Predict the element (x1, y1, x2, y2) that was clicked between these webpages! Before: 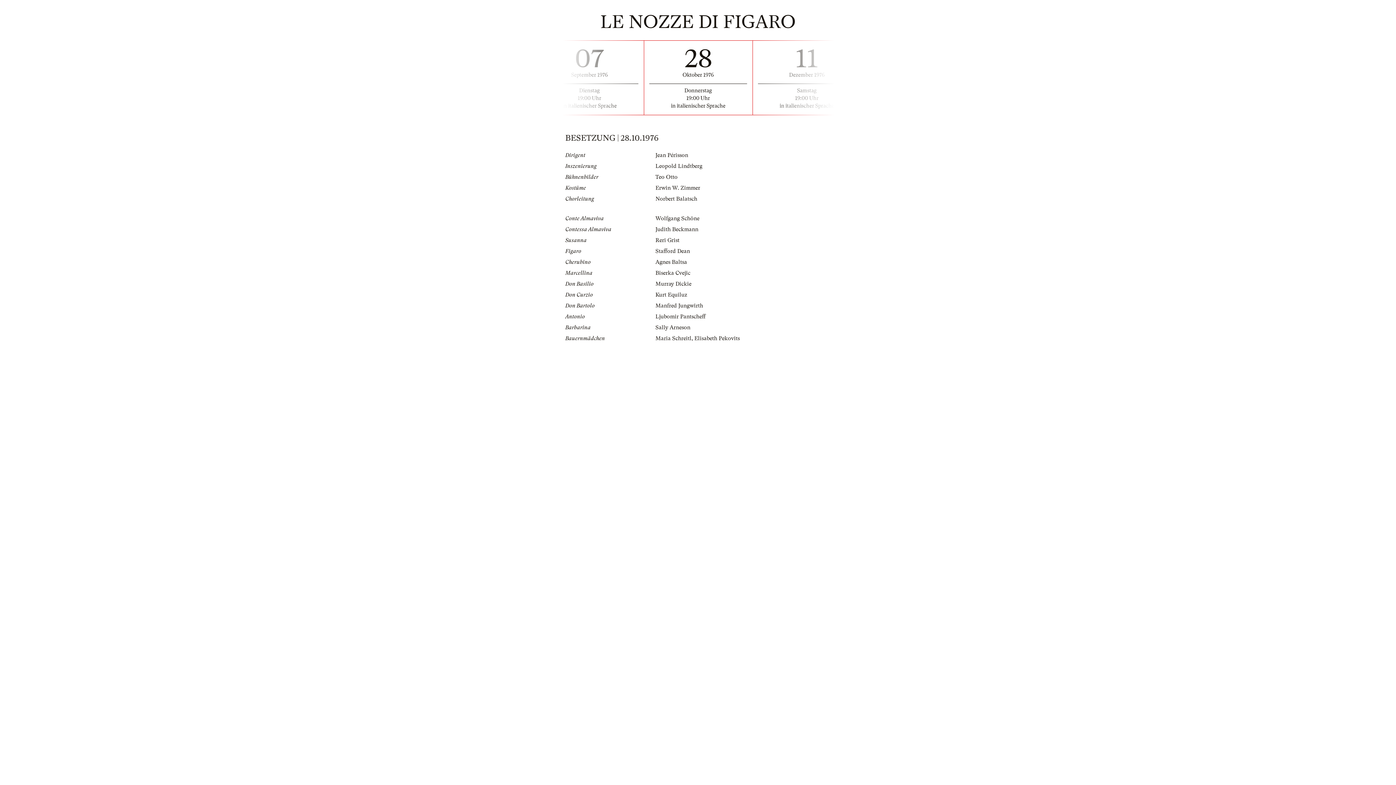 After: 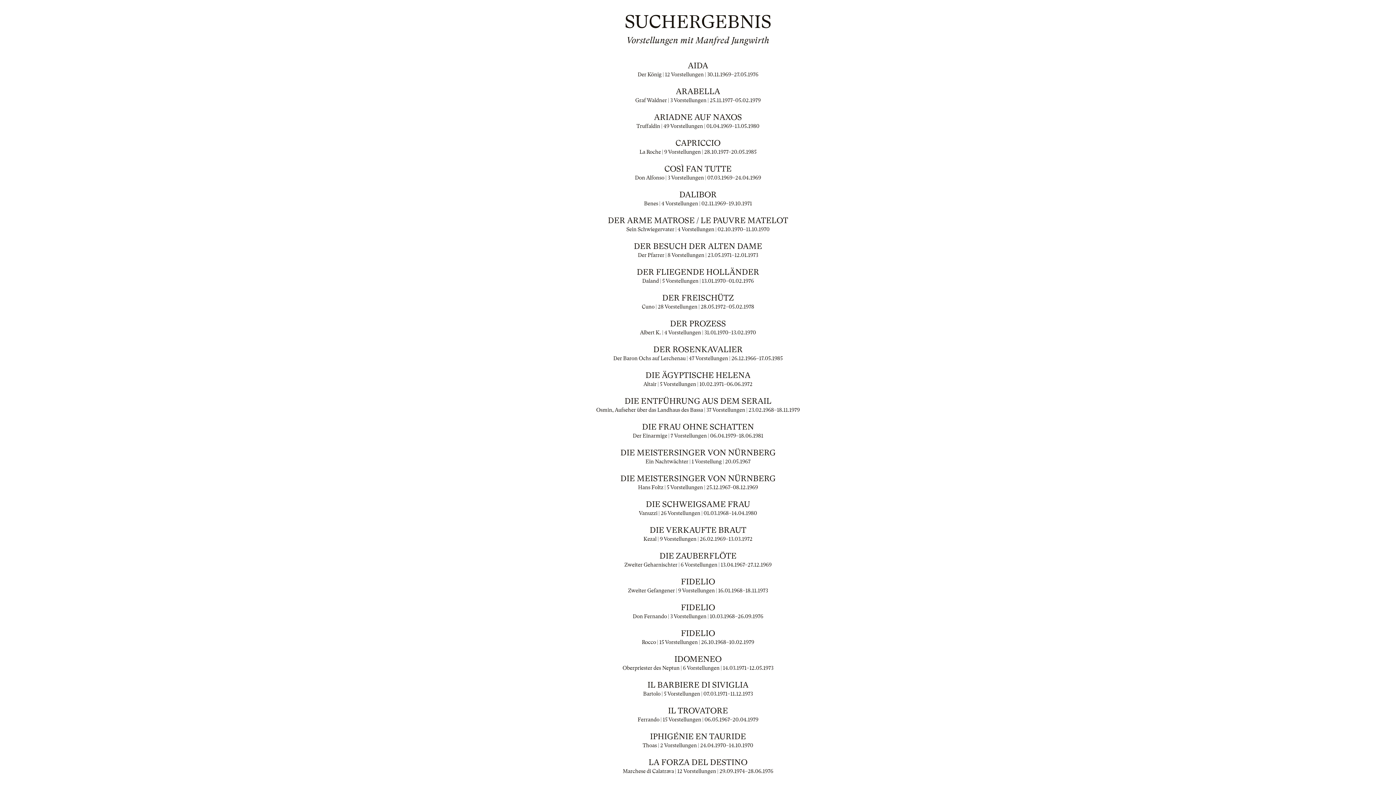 Action: bbox: (655, 302, 703, 309) label: Manfred Jungwirth